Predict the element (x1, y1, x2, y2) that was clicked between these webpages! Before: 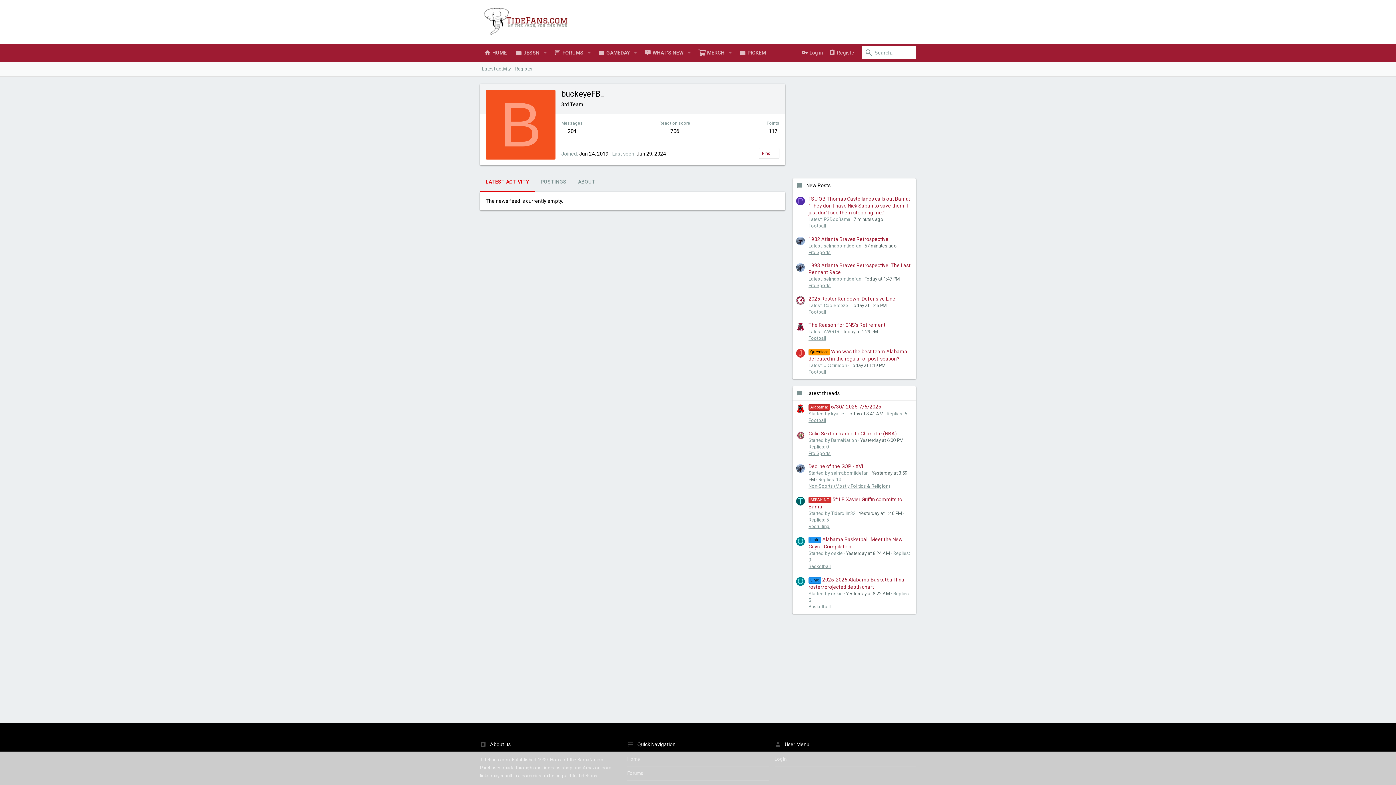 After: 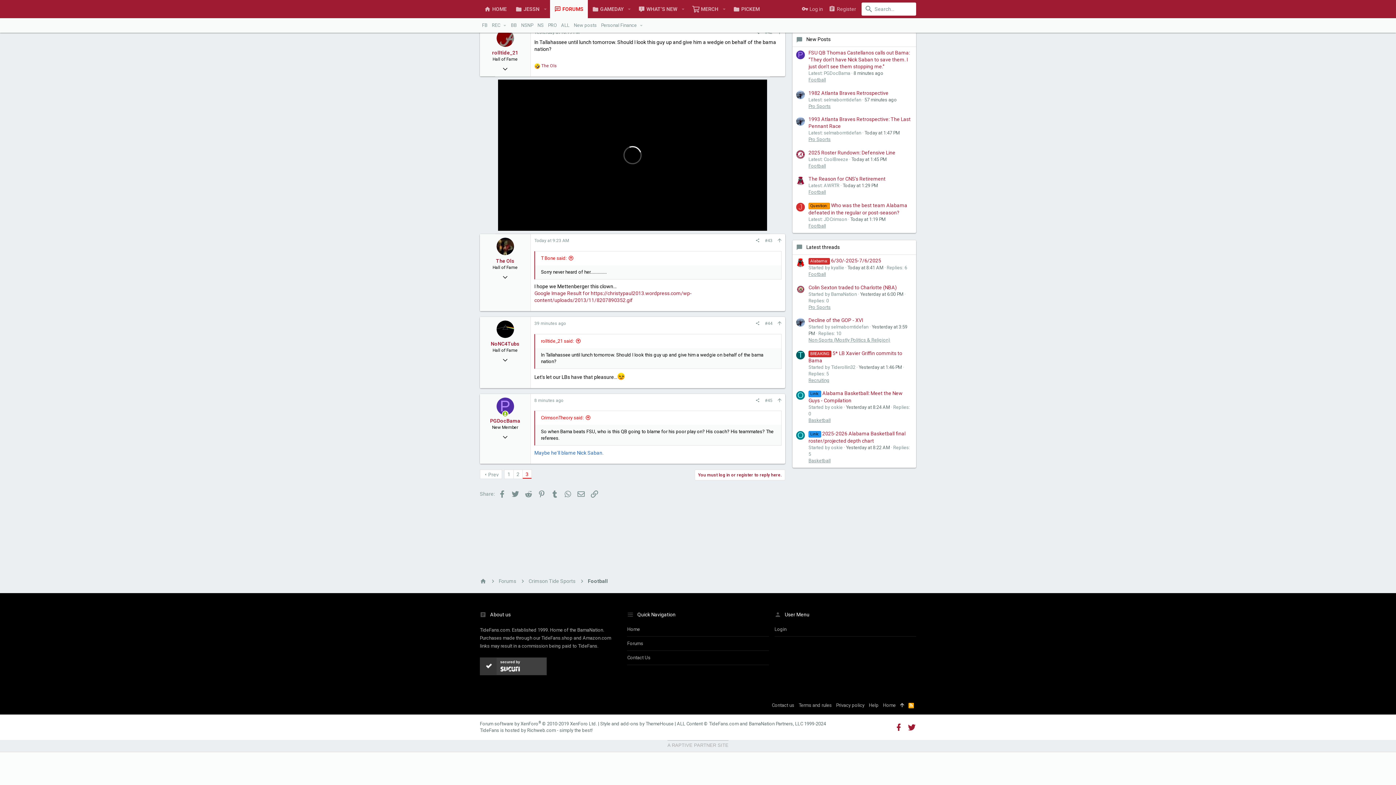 Action: label: FSU QB Thomas Castellanos calls out Bama: "They don't have Nick Saban to save them. I just don't see them stopping me." bbox: (808, 196, 910, 215)